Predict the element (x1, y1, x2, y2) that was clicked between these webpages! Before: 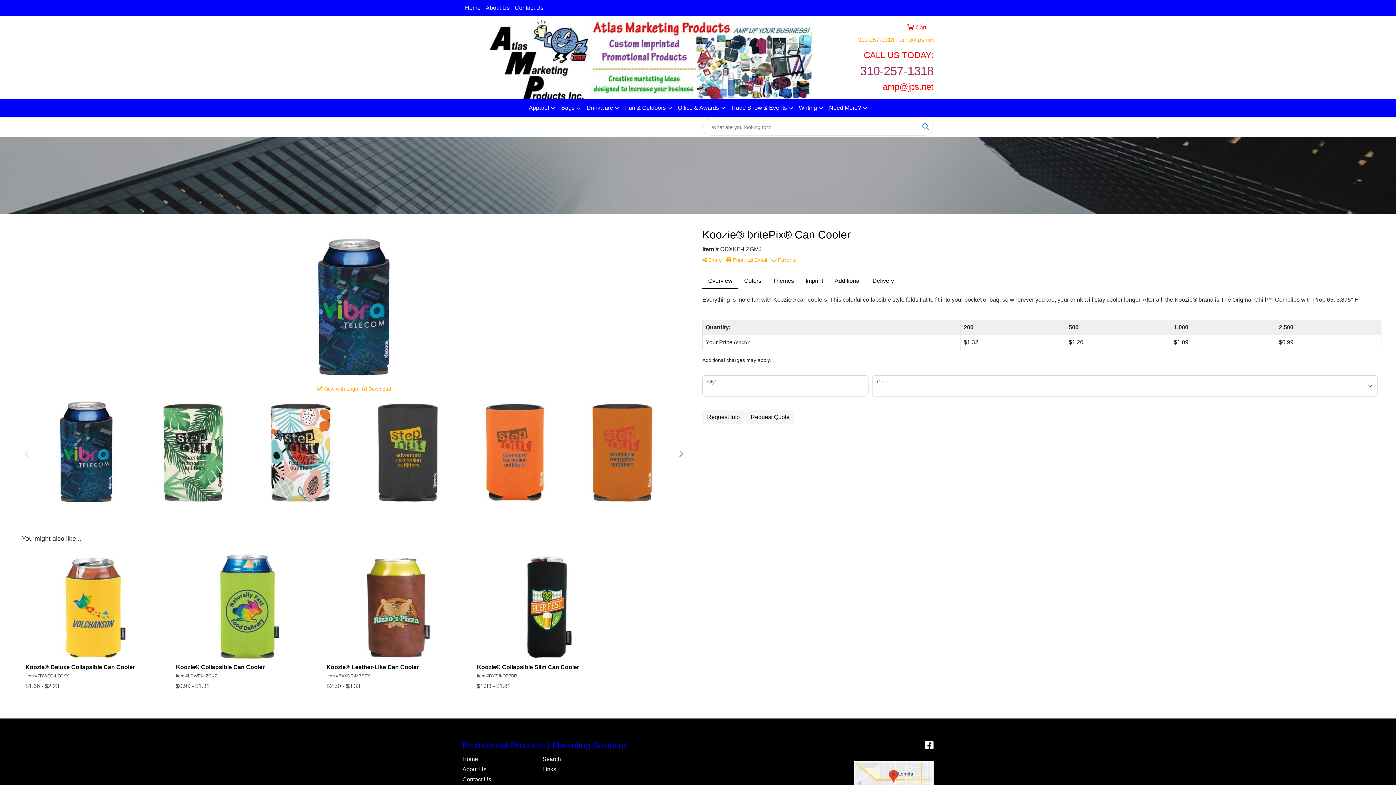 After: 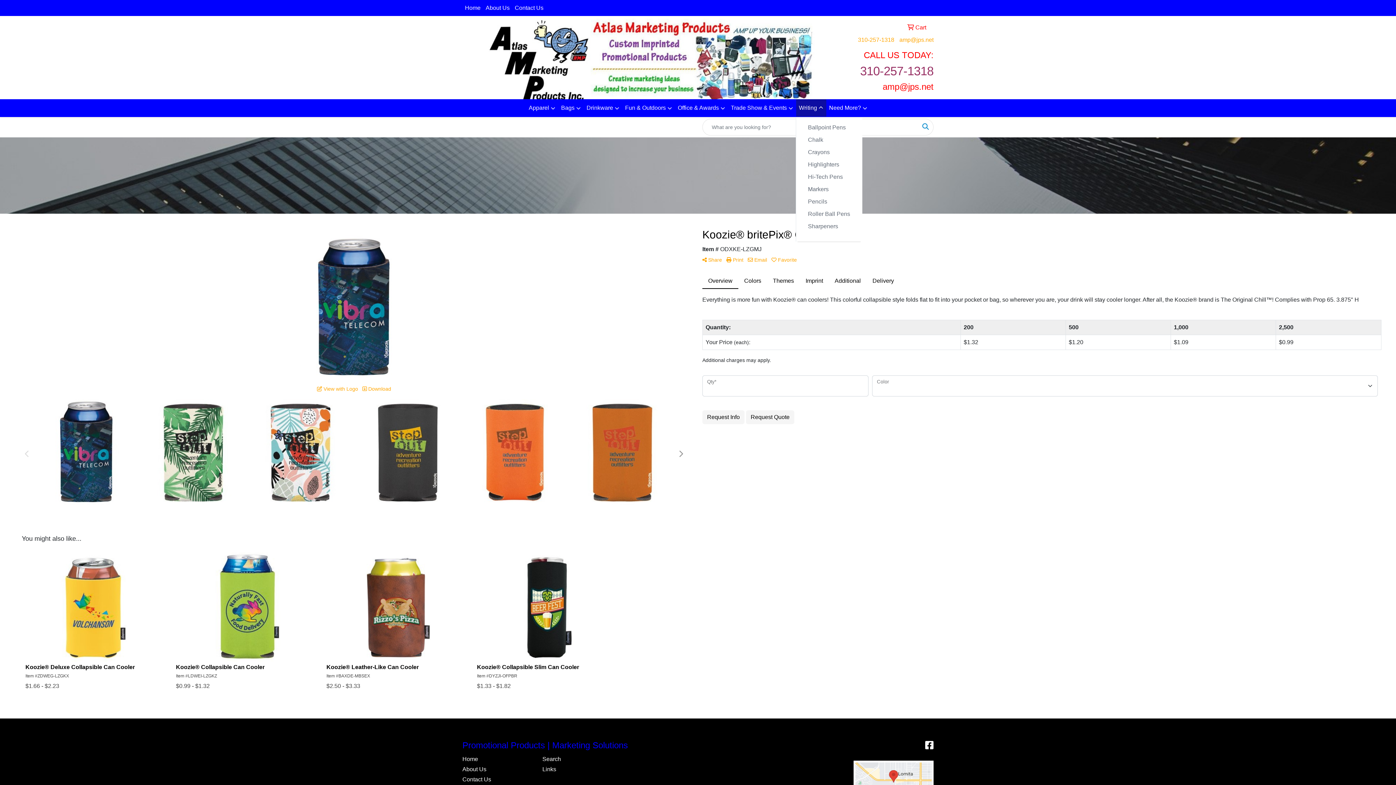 Action: bbox: (796, 99, 826, 117) label: Writing